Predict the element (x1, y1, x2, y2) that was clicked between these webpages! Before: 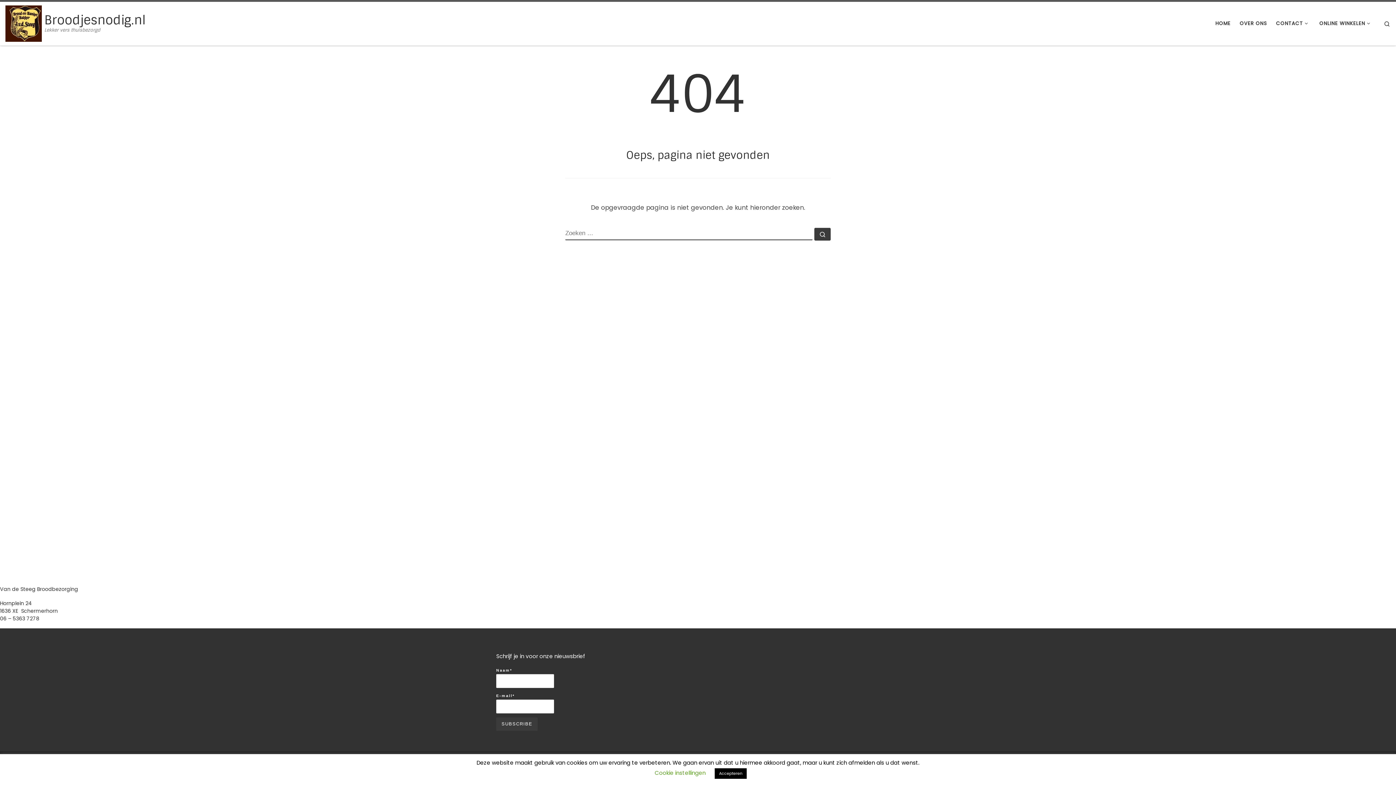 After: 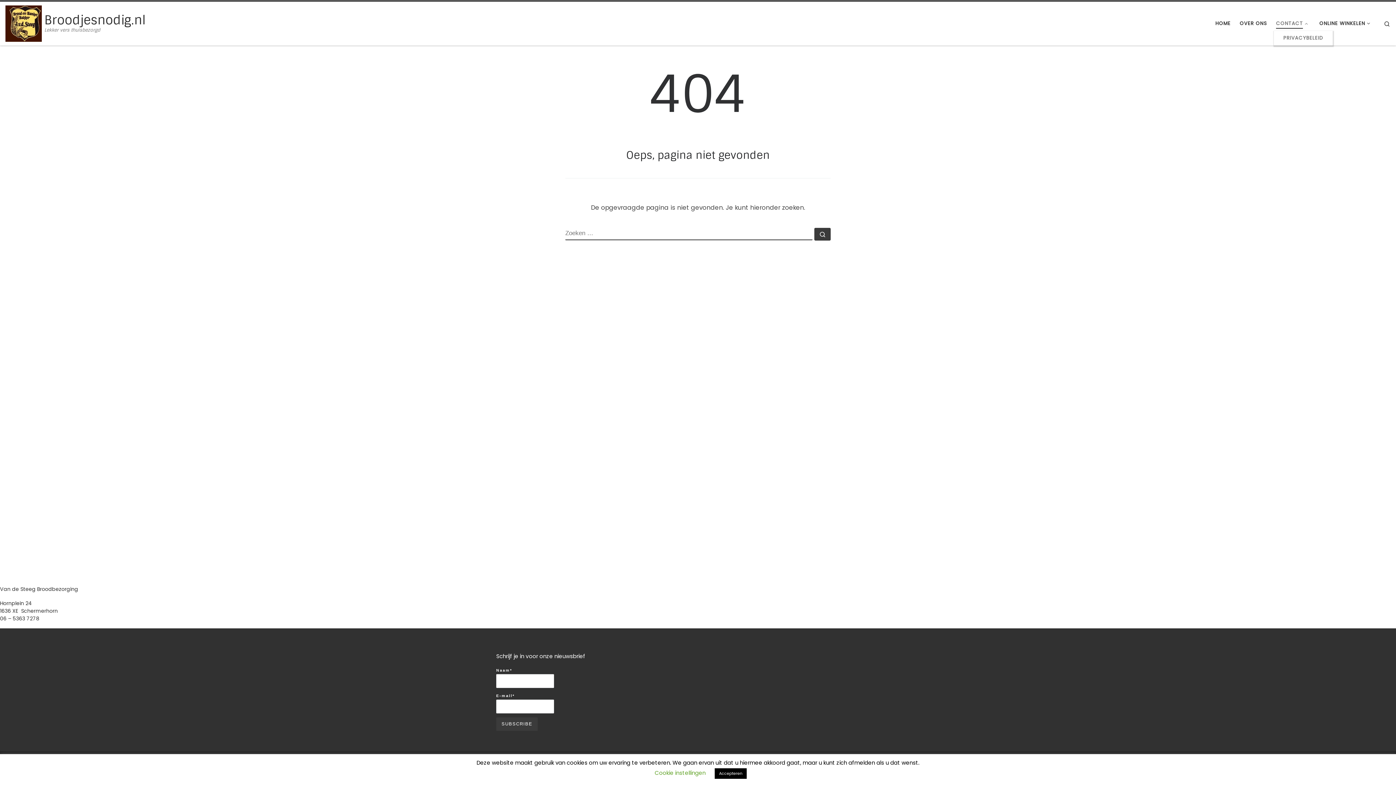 Action: label: CONTACT bbox: (1274, 16, 1312, 30)